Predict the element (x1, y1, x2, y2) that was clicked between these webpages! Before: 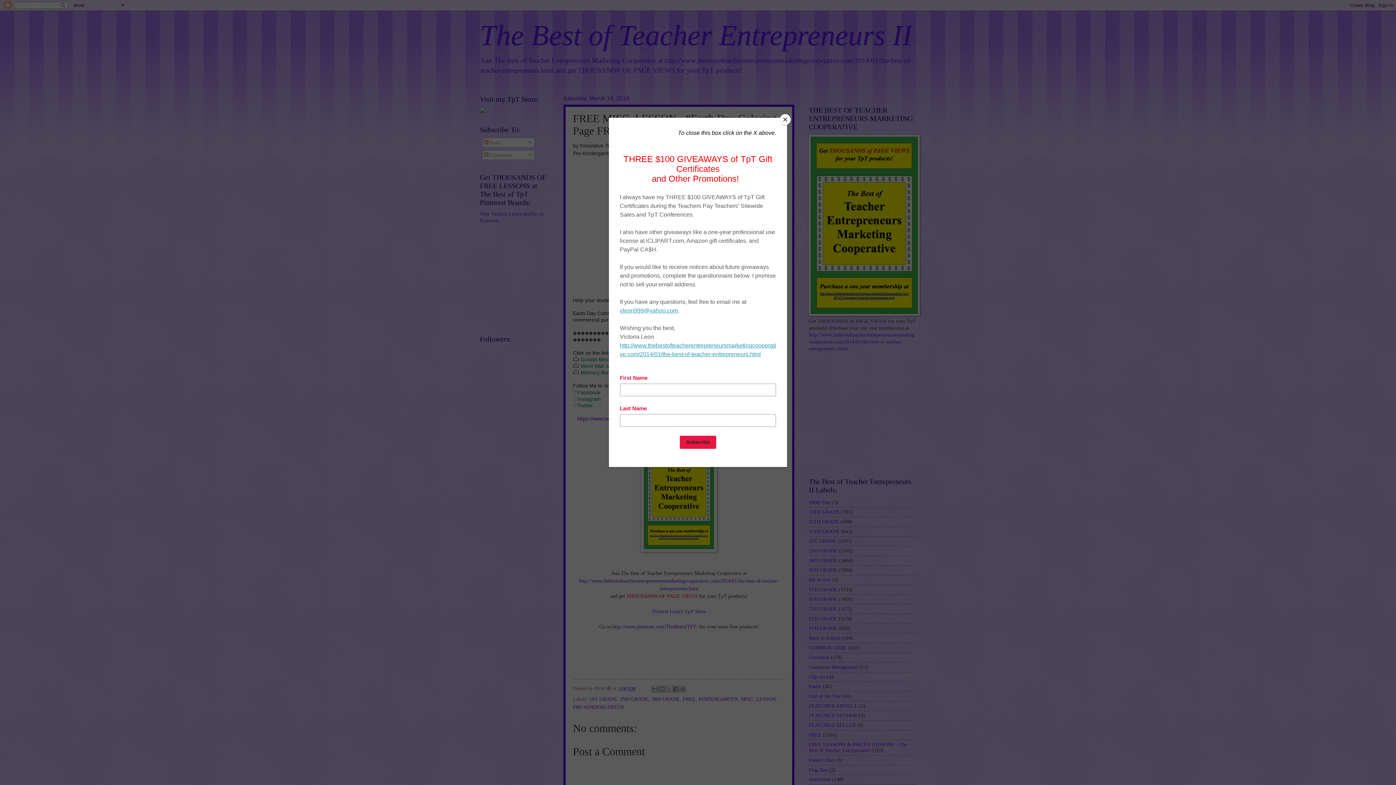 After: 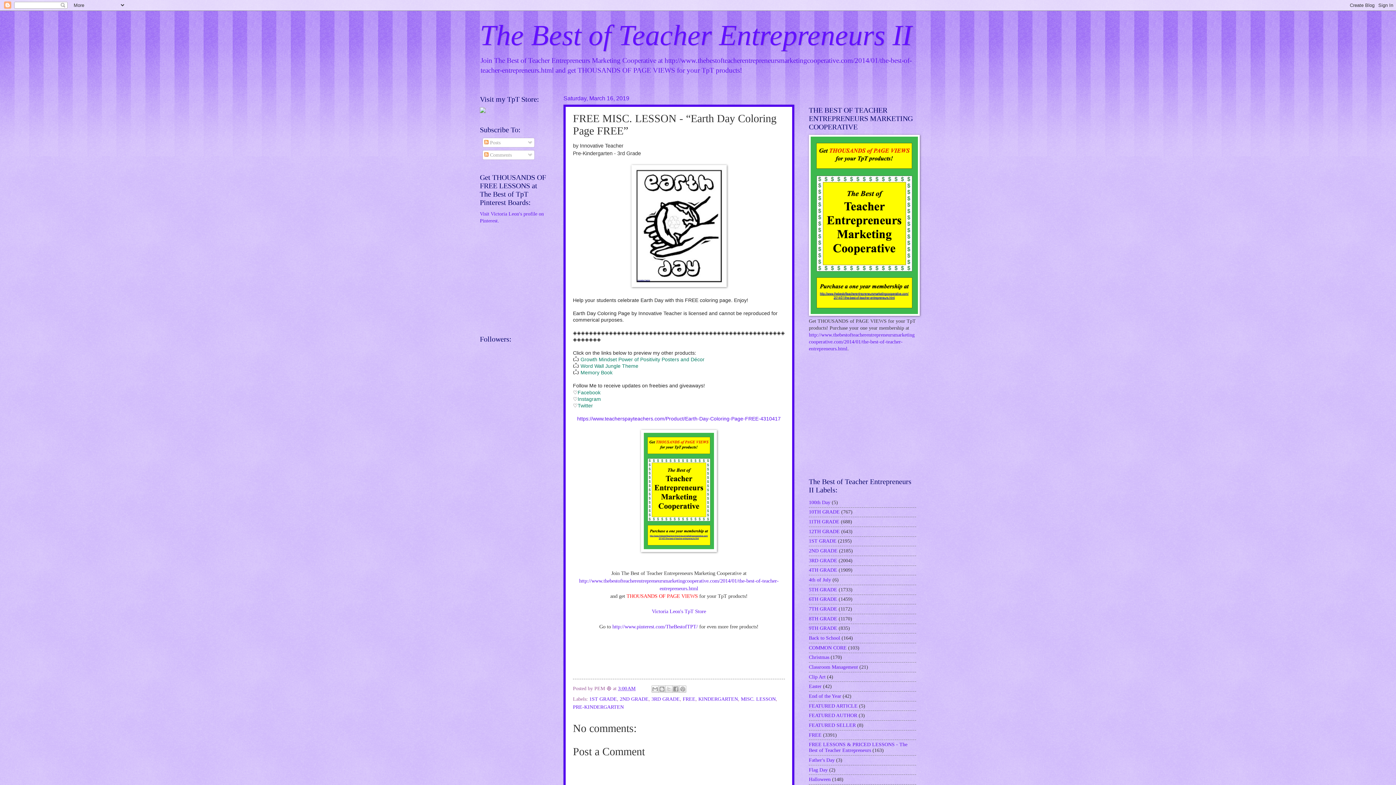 Action: bbox: (780, 114, 790, 125) label: Close